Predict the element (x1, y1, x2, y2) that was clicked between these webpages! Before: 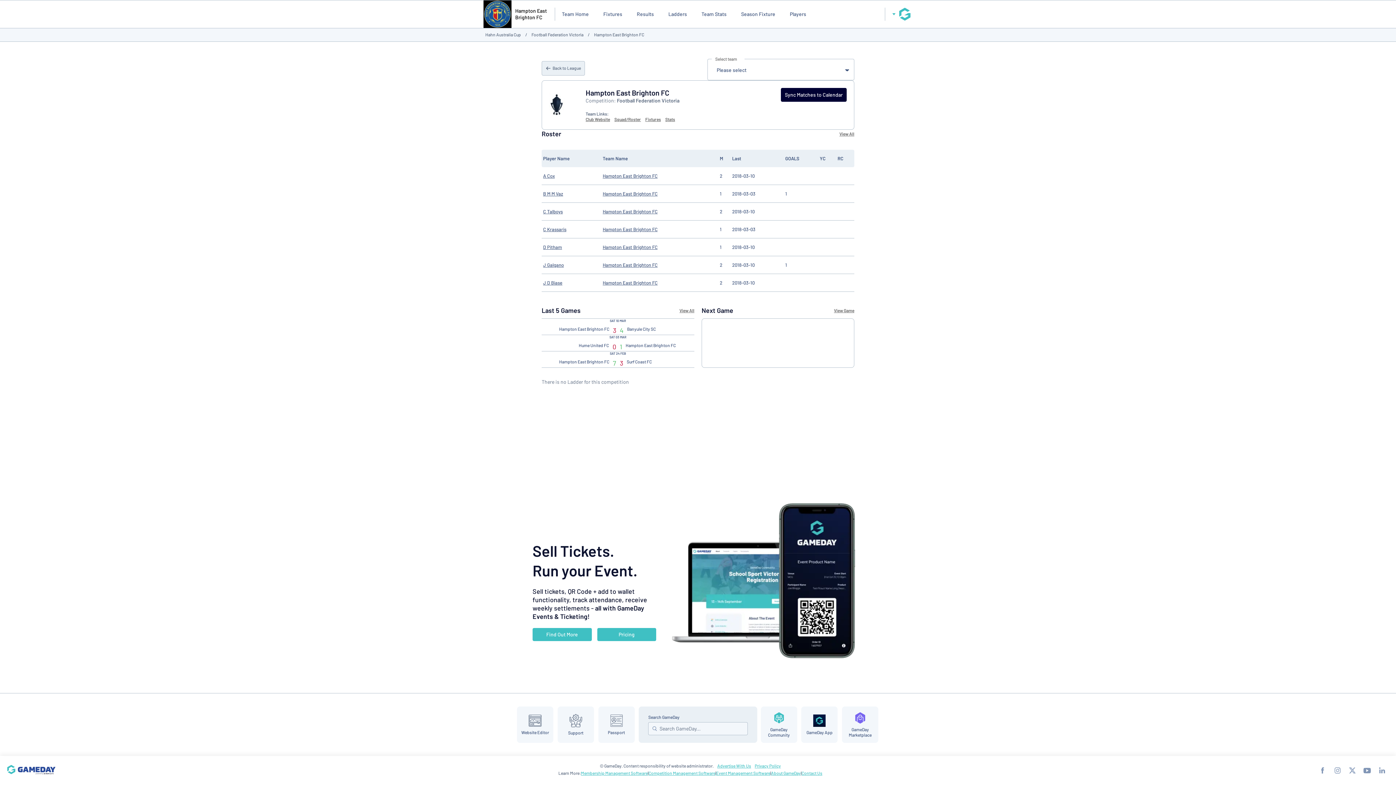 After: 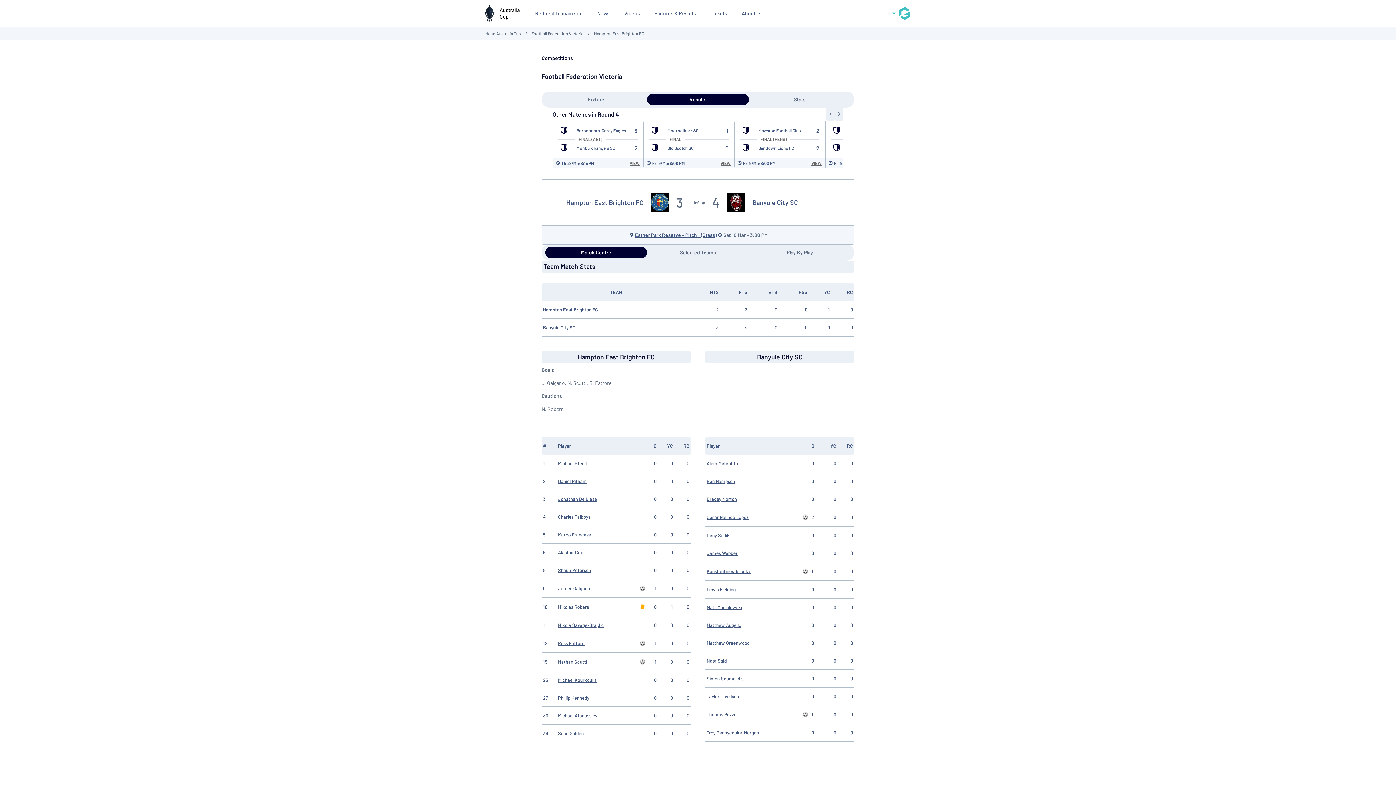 Action: label: SAT 10 MAR
Hampton East Brighton FC
3
4
Banyule City SC bbox: (541, 318, 694, 335)